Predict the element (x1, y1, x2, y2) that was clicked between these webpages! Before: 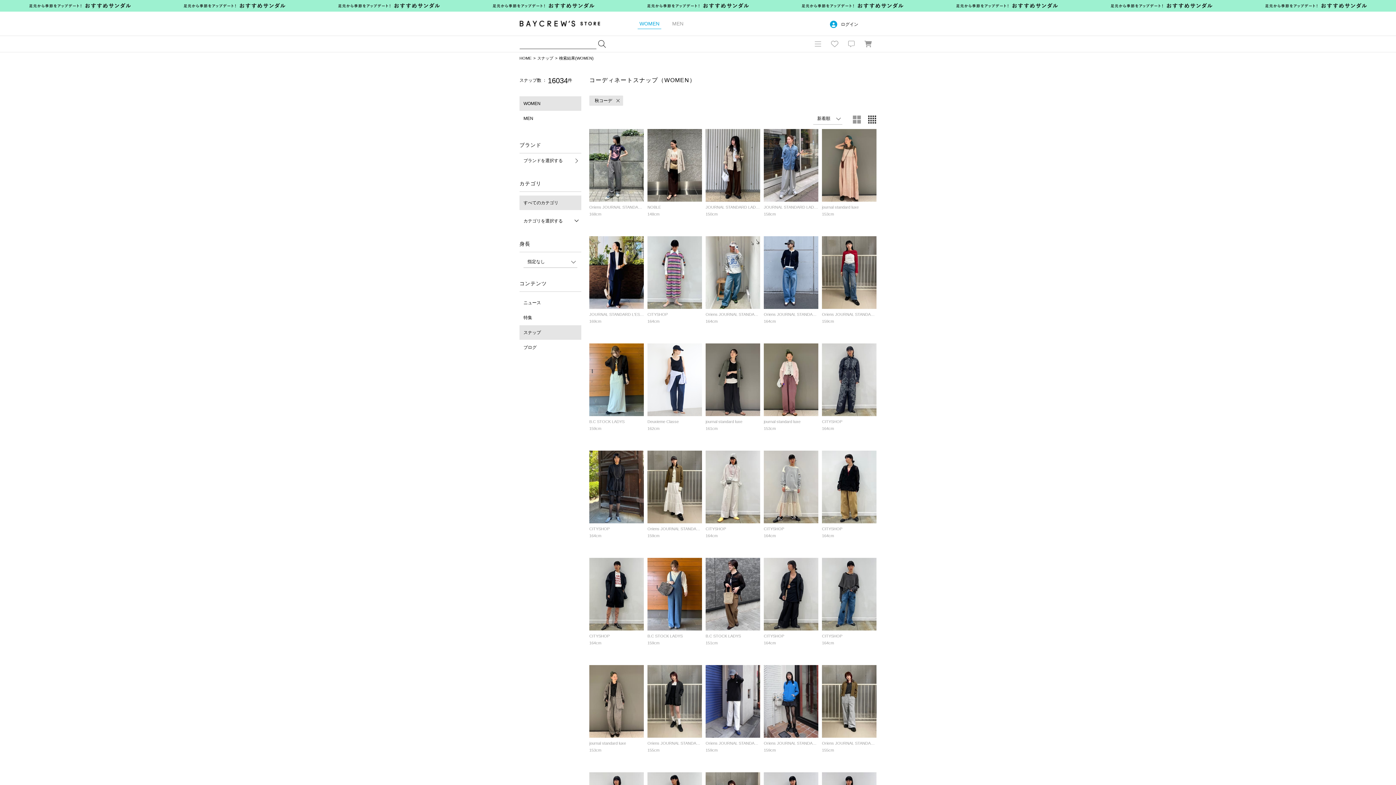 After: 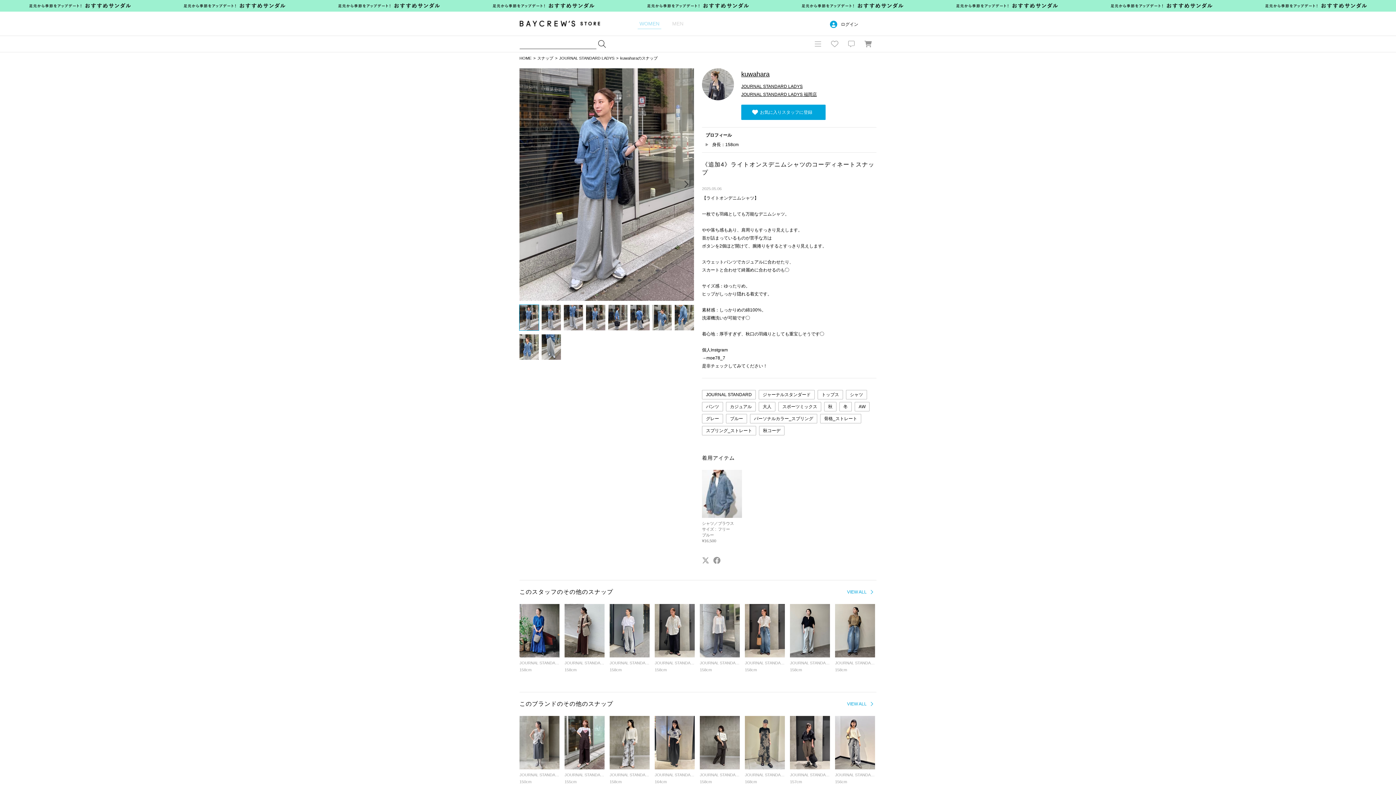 Action: bbox: (764, 129, 818, 201)